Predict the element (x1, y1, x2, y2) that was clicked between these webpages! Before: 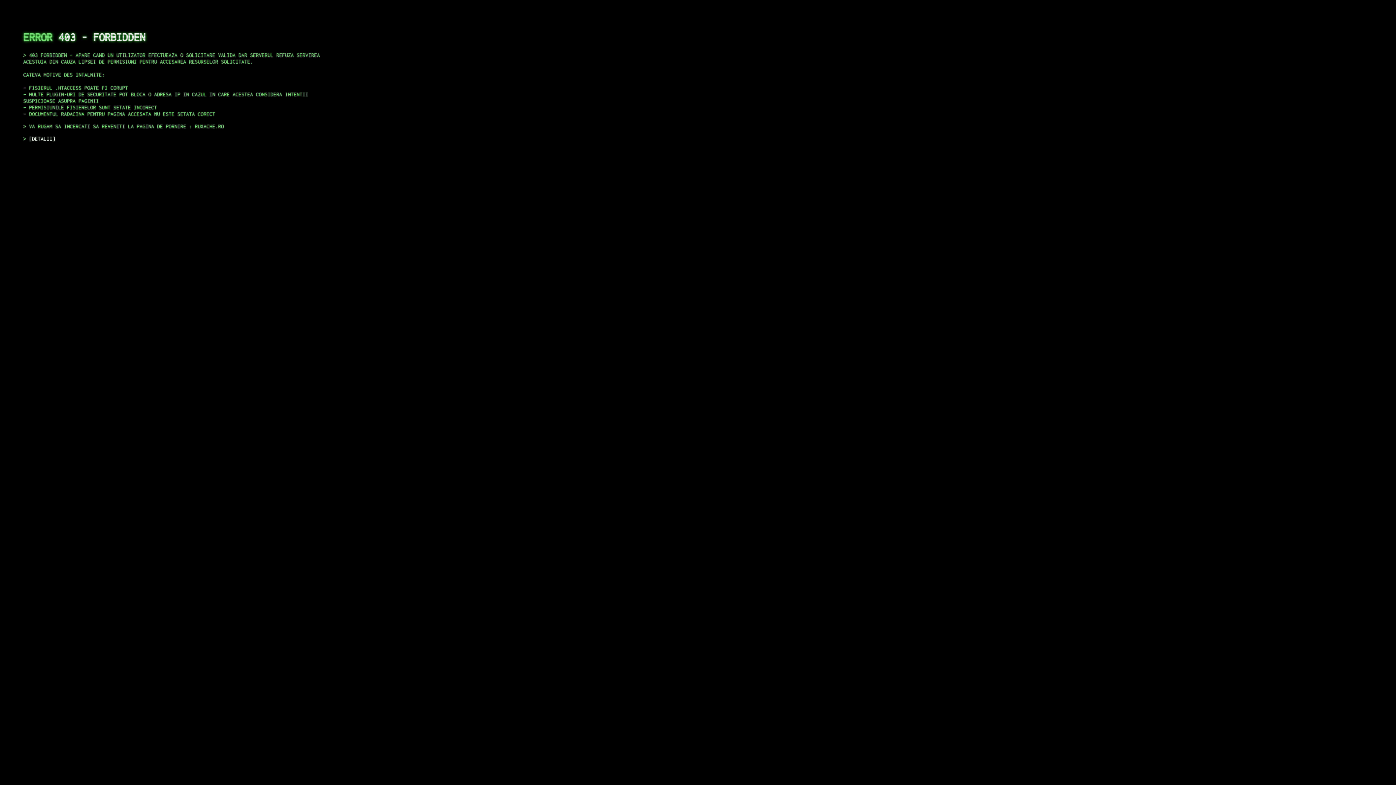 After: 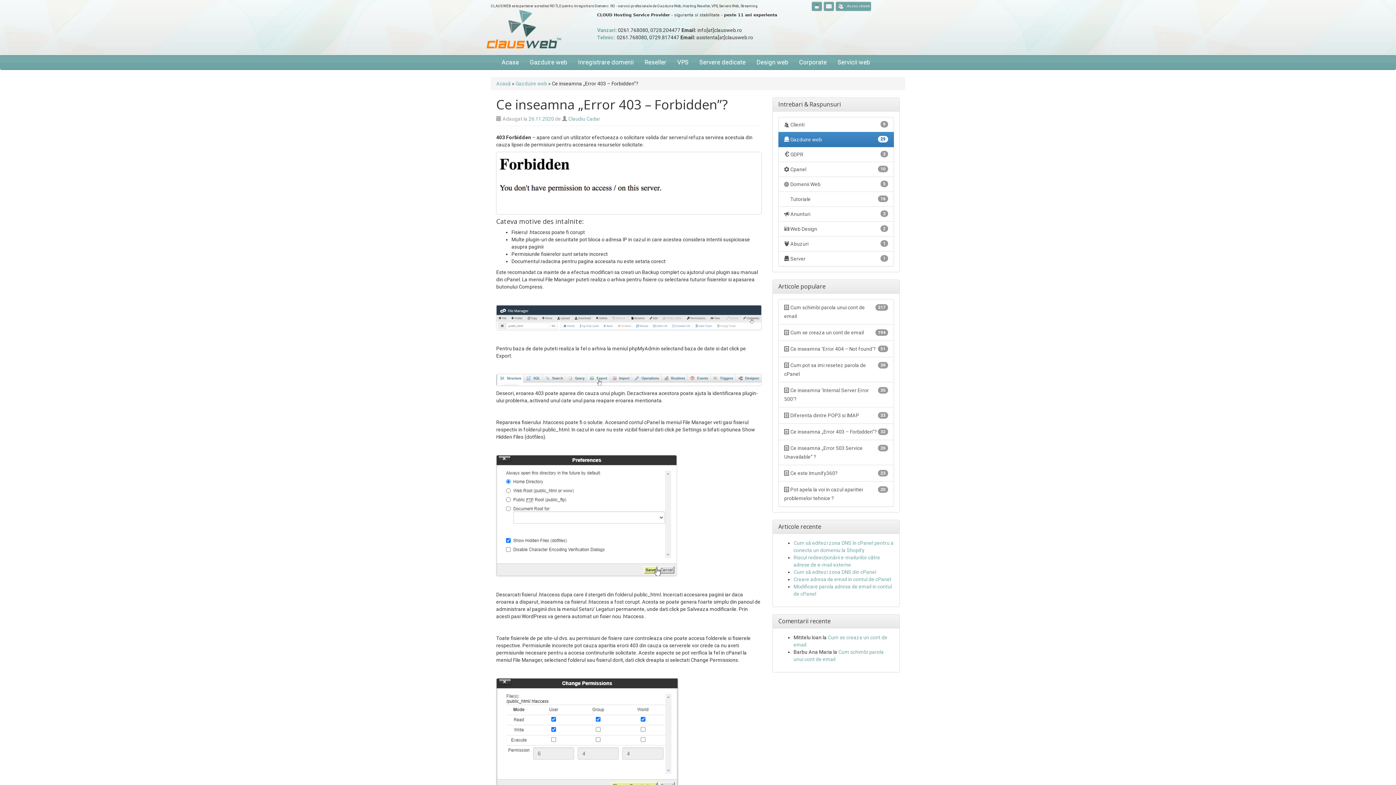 Action: bbox: (29, 135, 55, 141) label: DETALII